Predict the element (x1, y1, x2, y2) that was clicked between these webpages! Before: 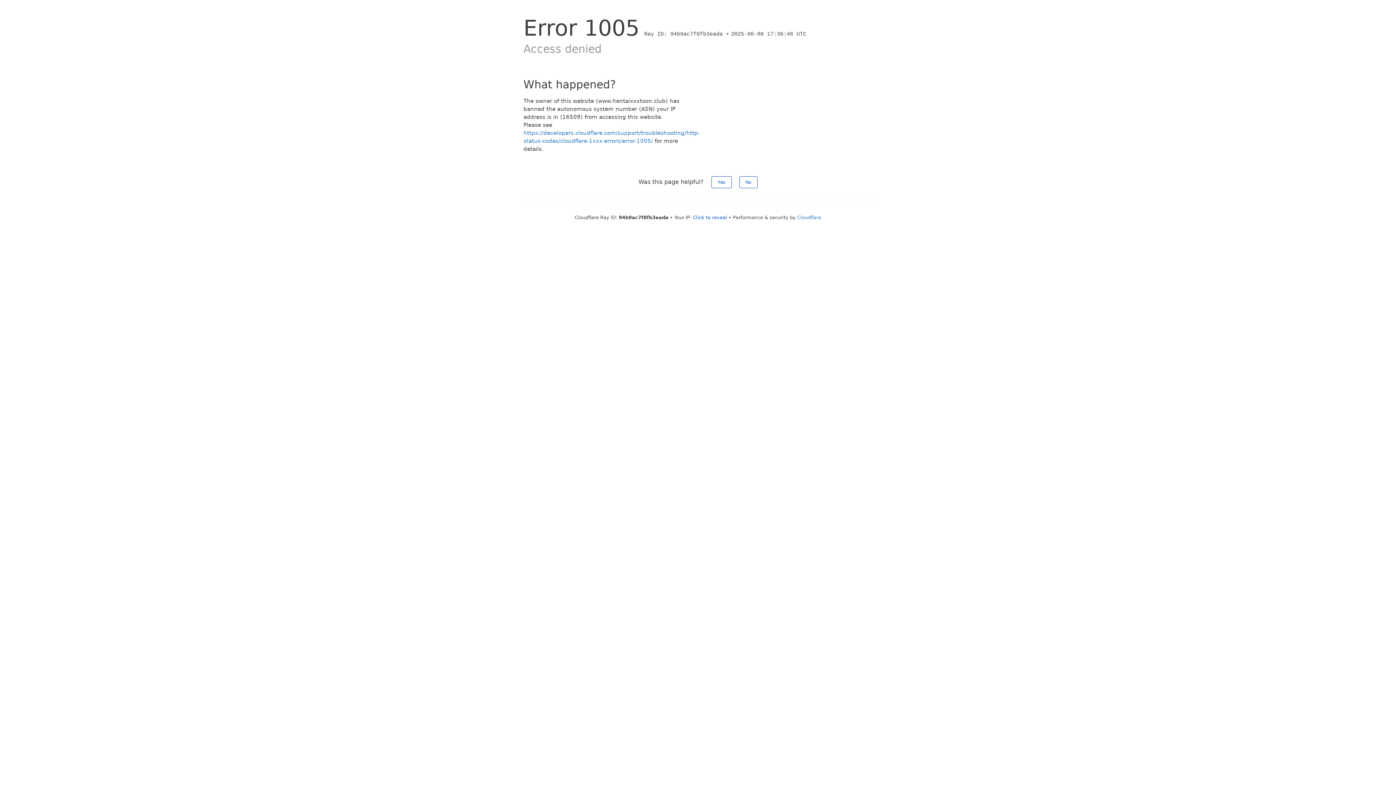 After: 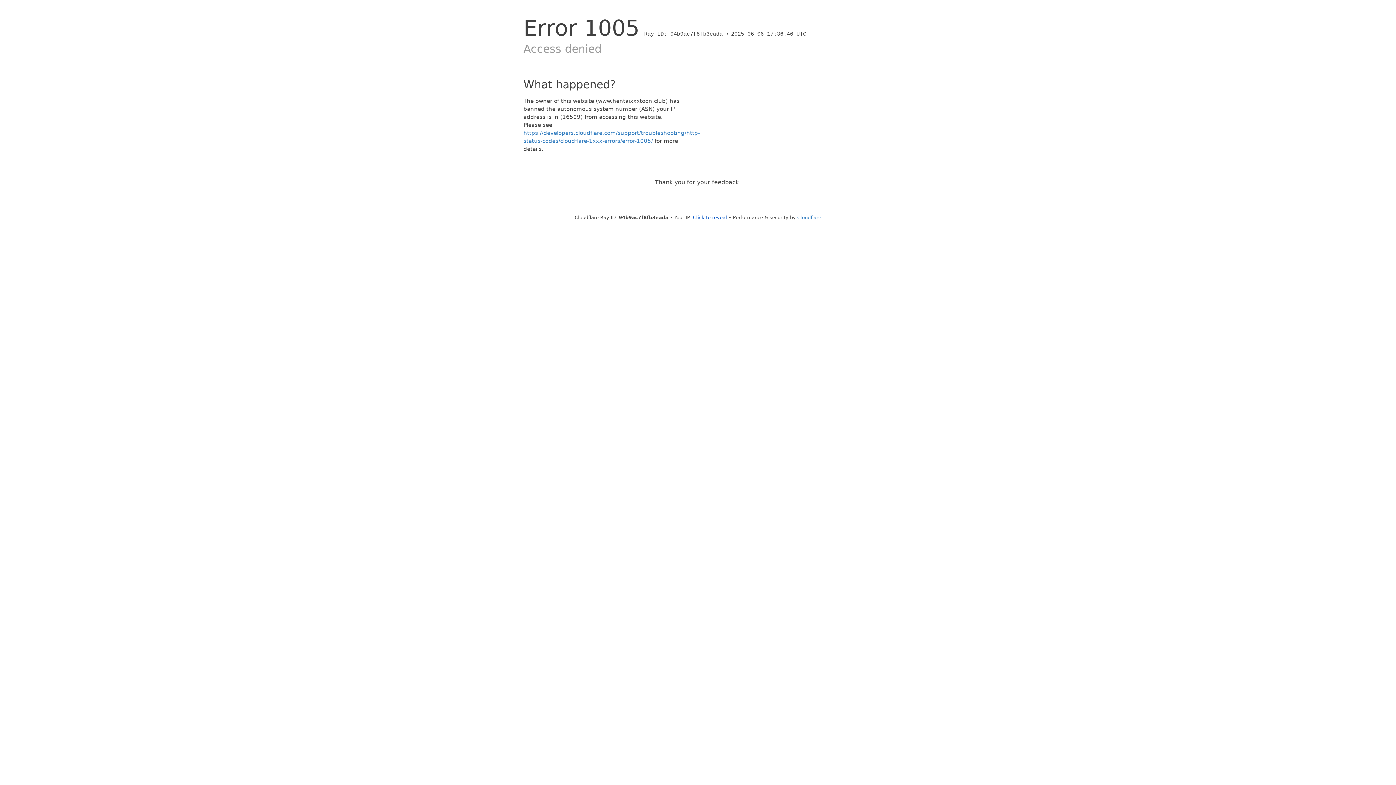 Action: label: No bbox: (739, 176, 757, 188)